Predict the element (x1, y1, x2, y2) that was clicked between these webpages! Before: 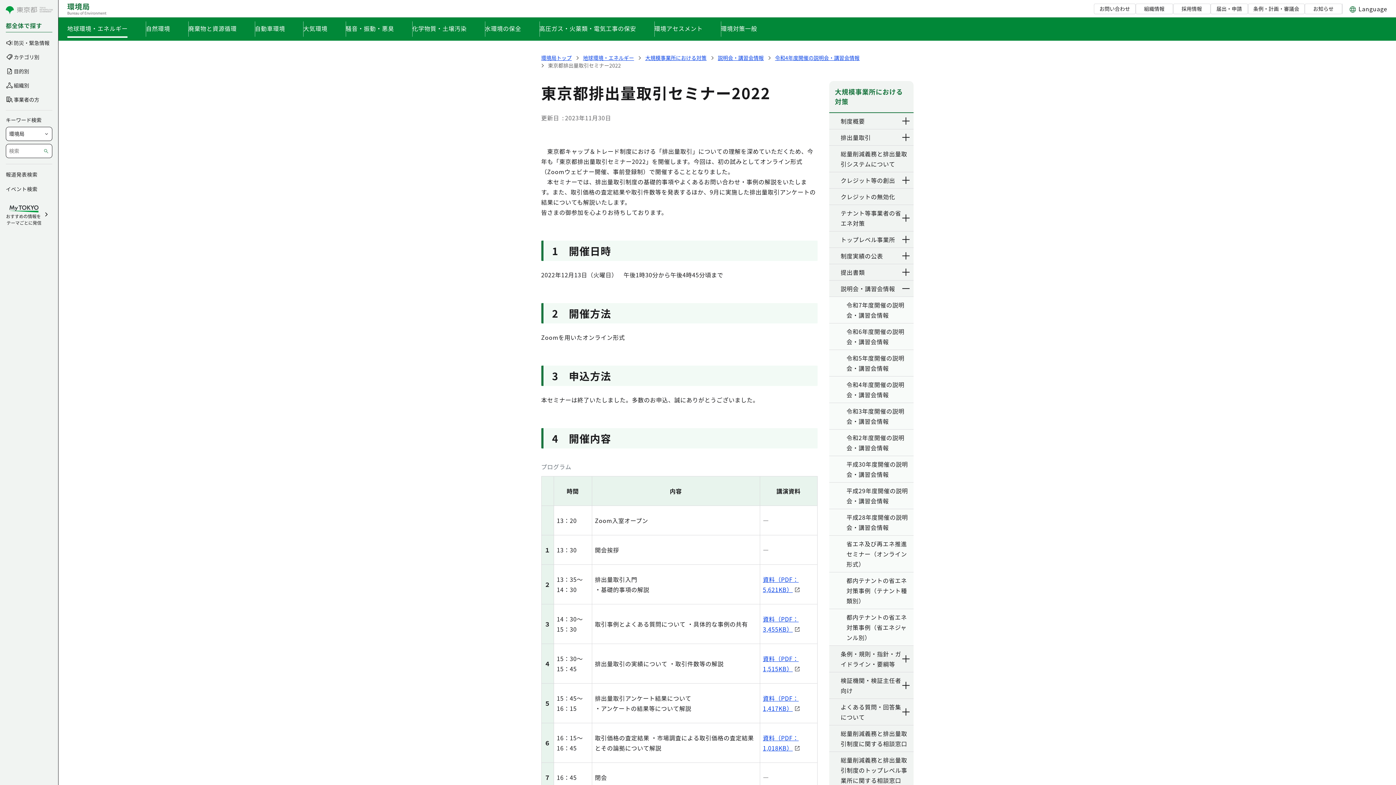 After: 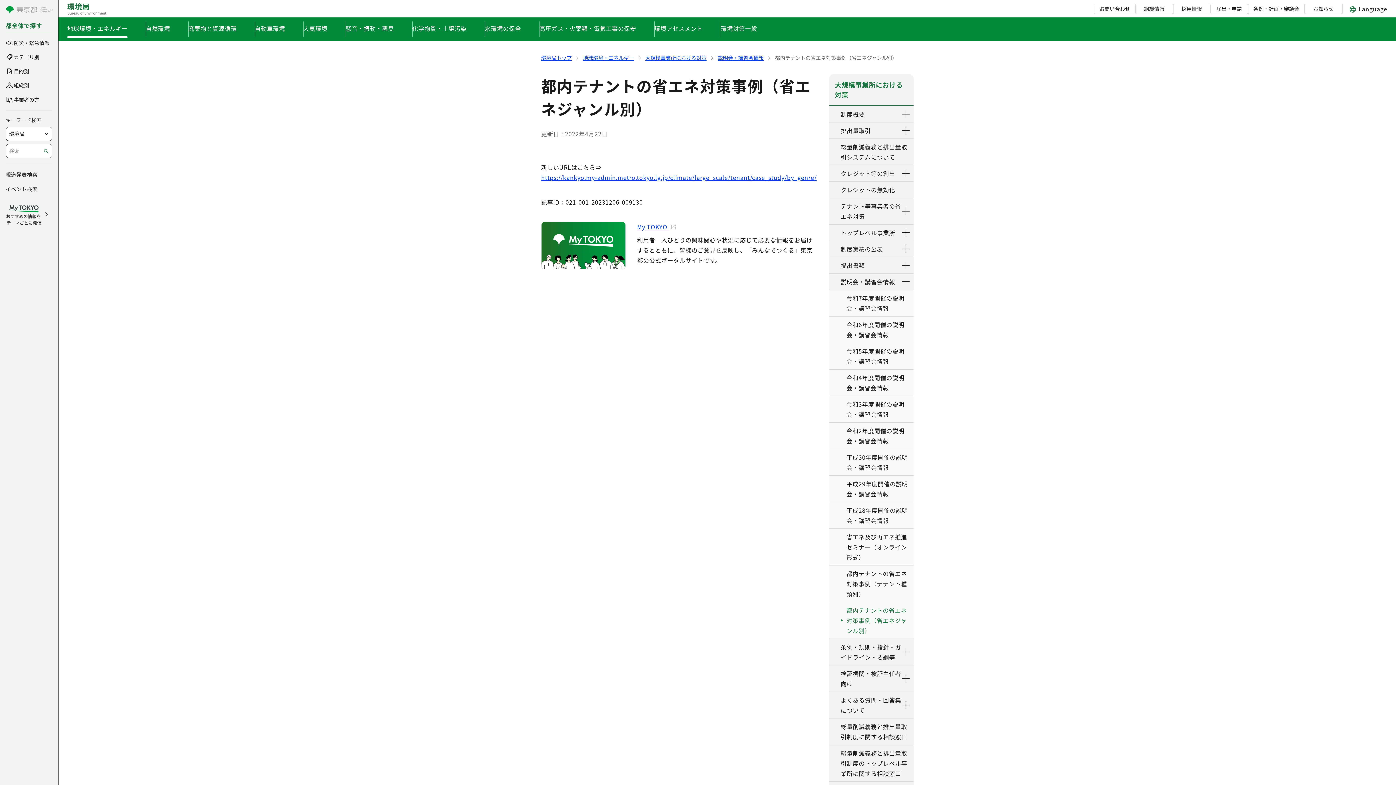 Action: label: 都内テナントの省エネ対策事例（省エネジャンル別） bbox: (846, 612, 910, 642)